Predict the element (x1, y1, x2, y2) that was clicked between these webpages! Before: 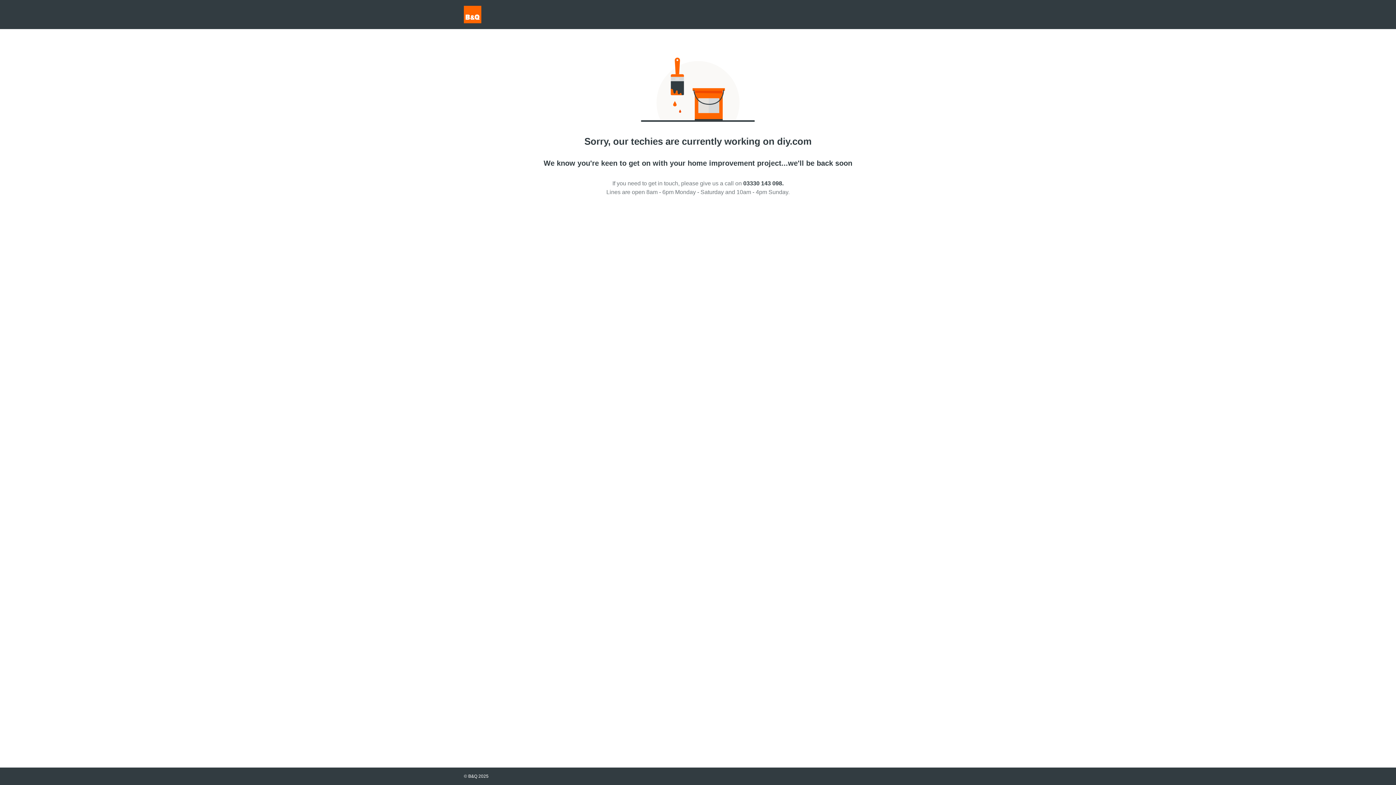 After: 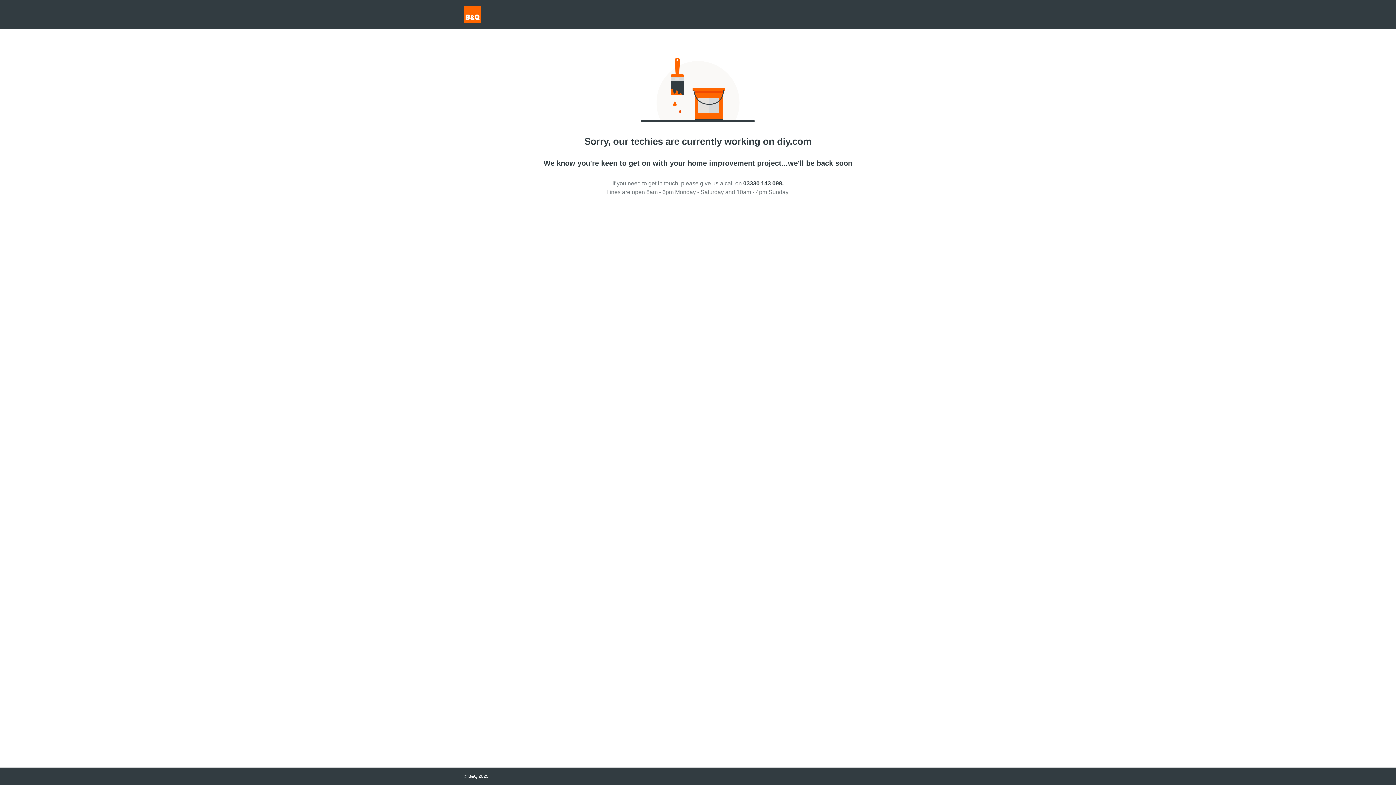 Action: label: 03330 143 098. bbox: (743, 180, 783, 186)